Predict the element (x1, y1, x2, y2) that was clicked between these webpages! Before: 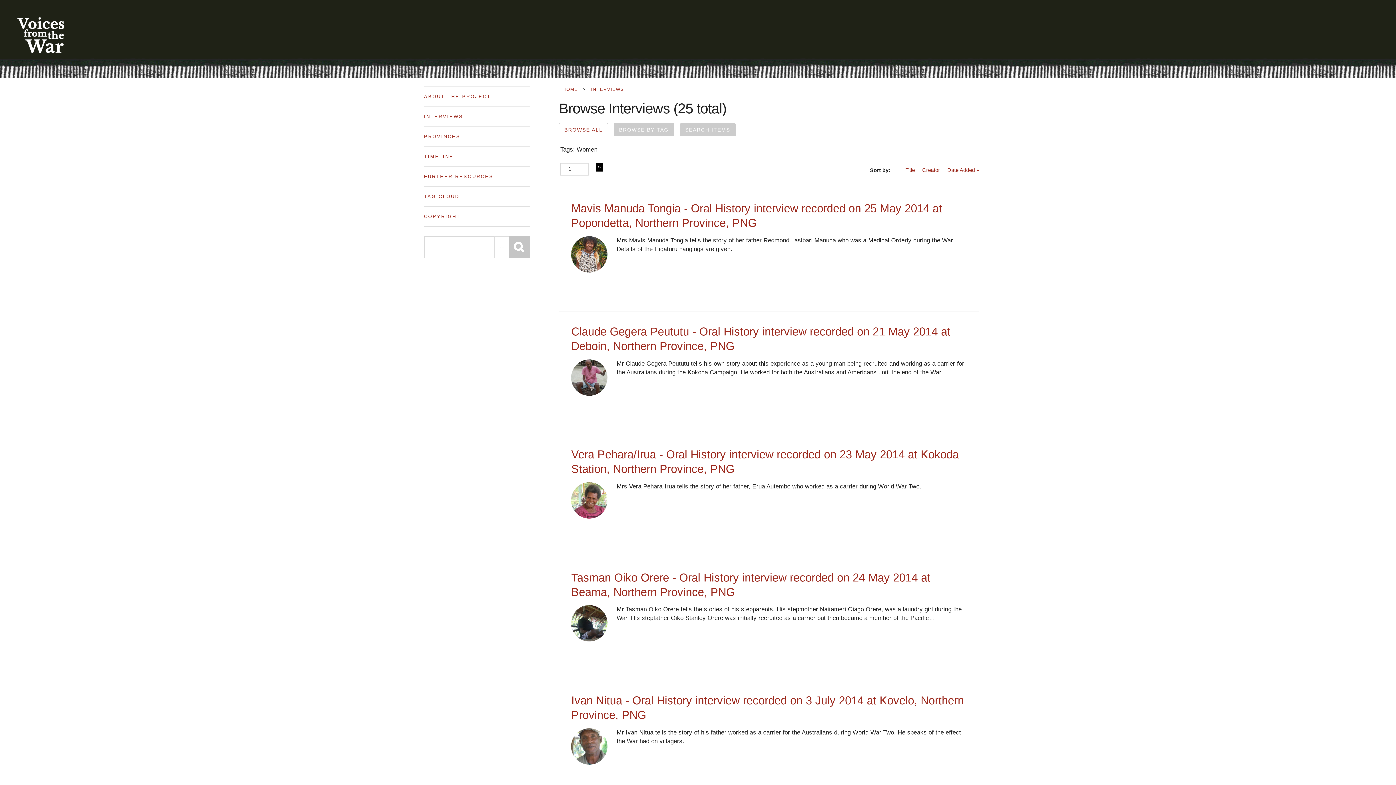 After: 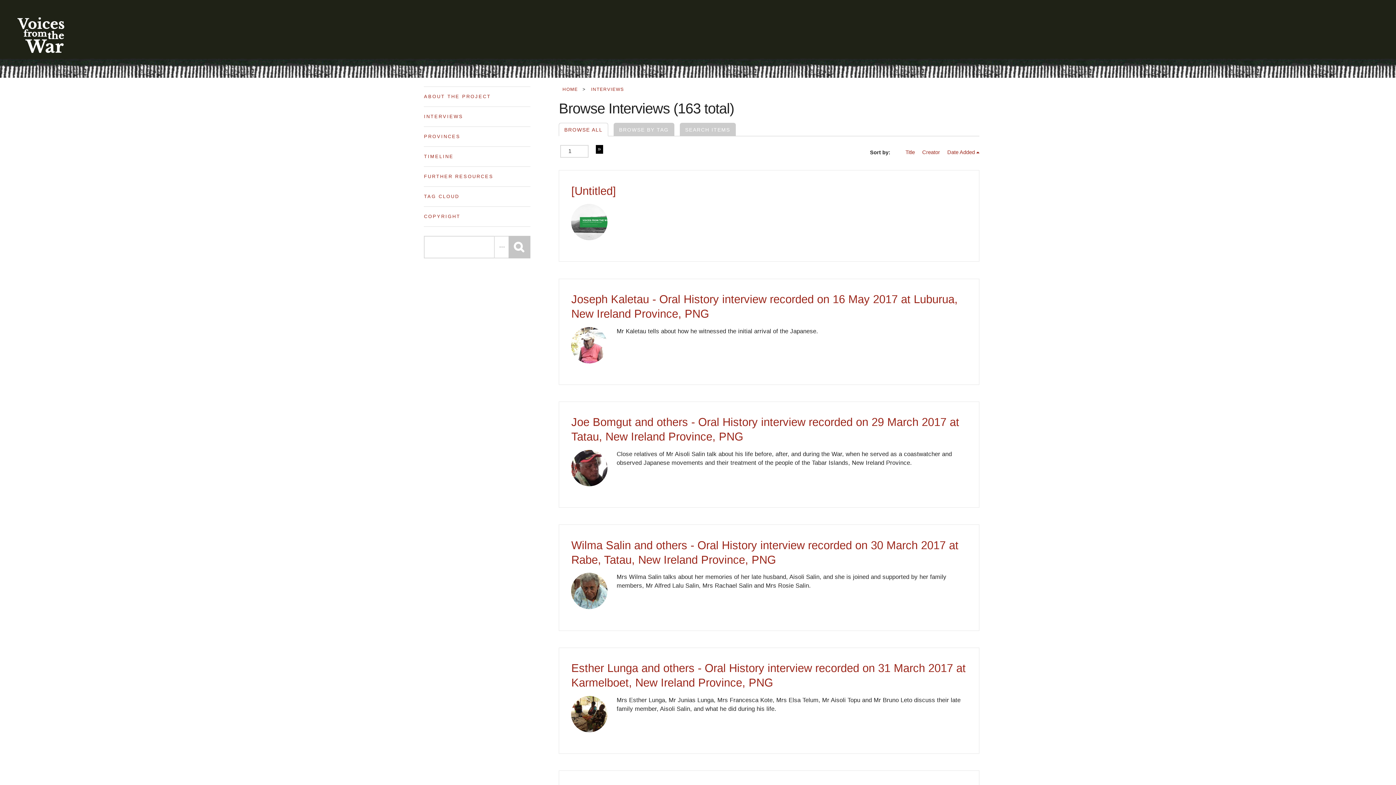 Action: bbox: (591, 86, 624, 92) label: INTERVIEWS